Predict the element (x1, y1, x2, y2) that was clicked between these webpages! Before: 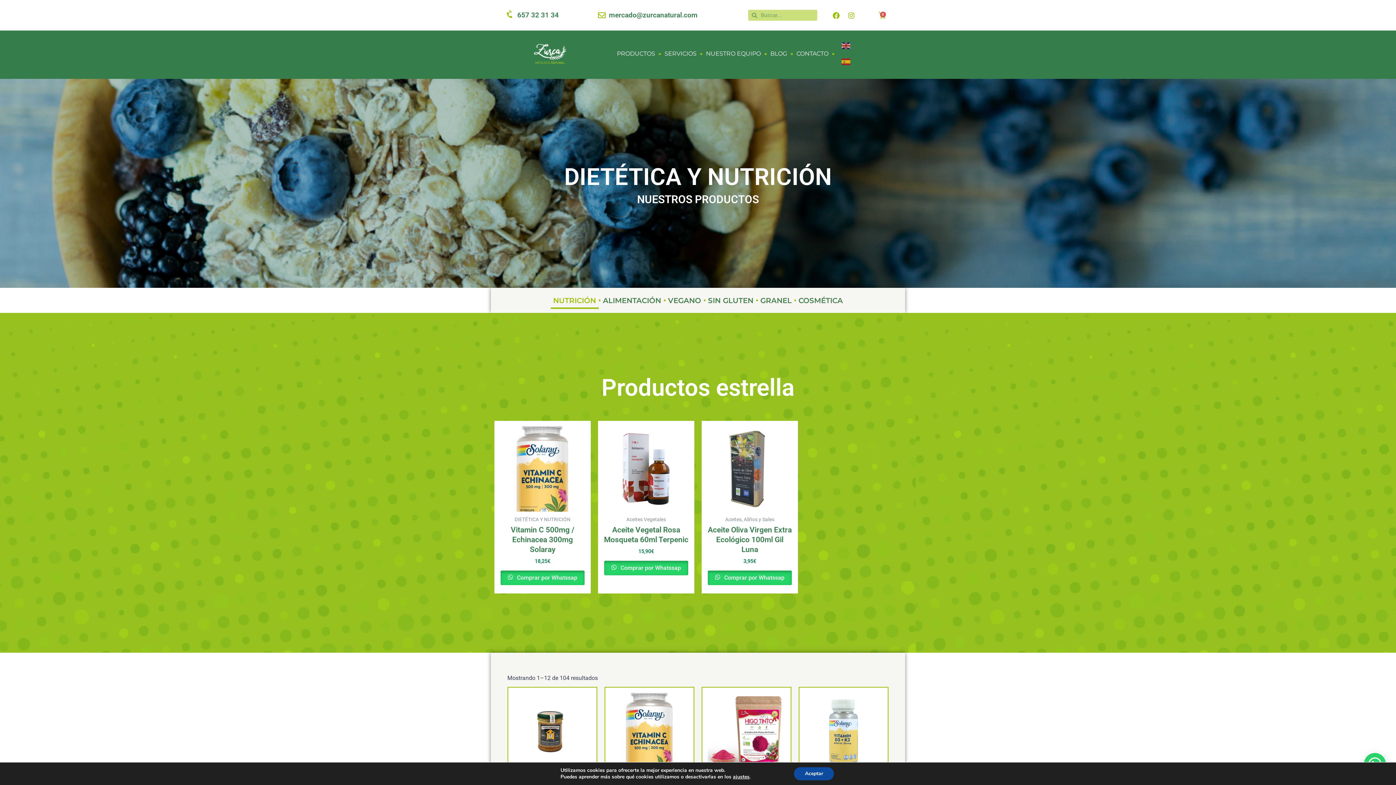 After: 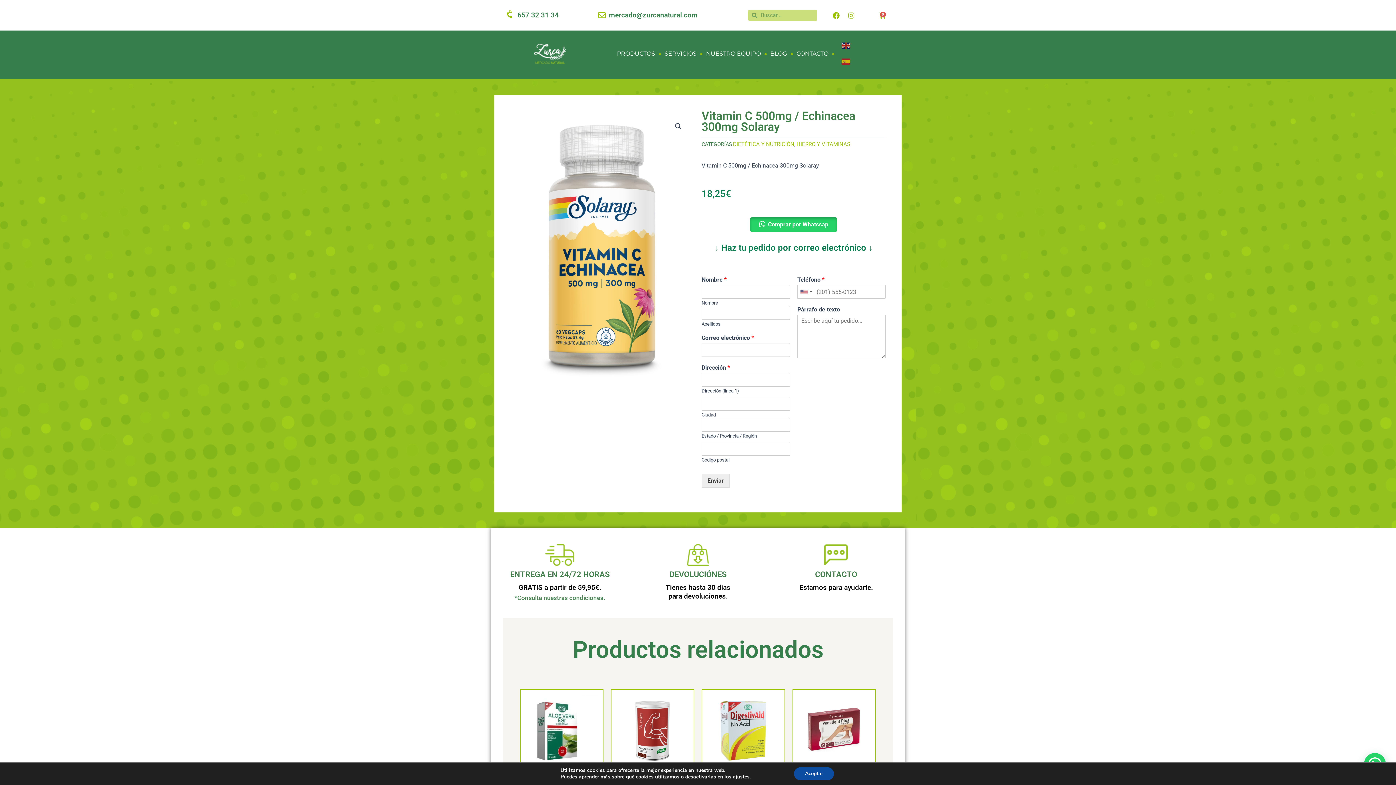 Action: label: Vitamin C 500mg / Echinacea 300mg Solaray bbox: (500, 525, 585, 558)